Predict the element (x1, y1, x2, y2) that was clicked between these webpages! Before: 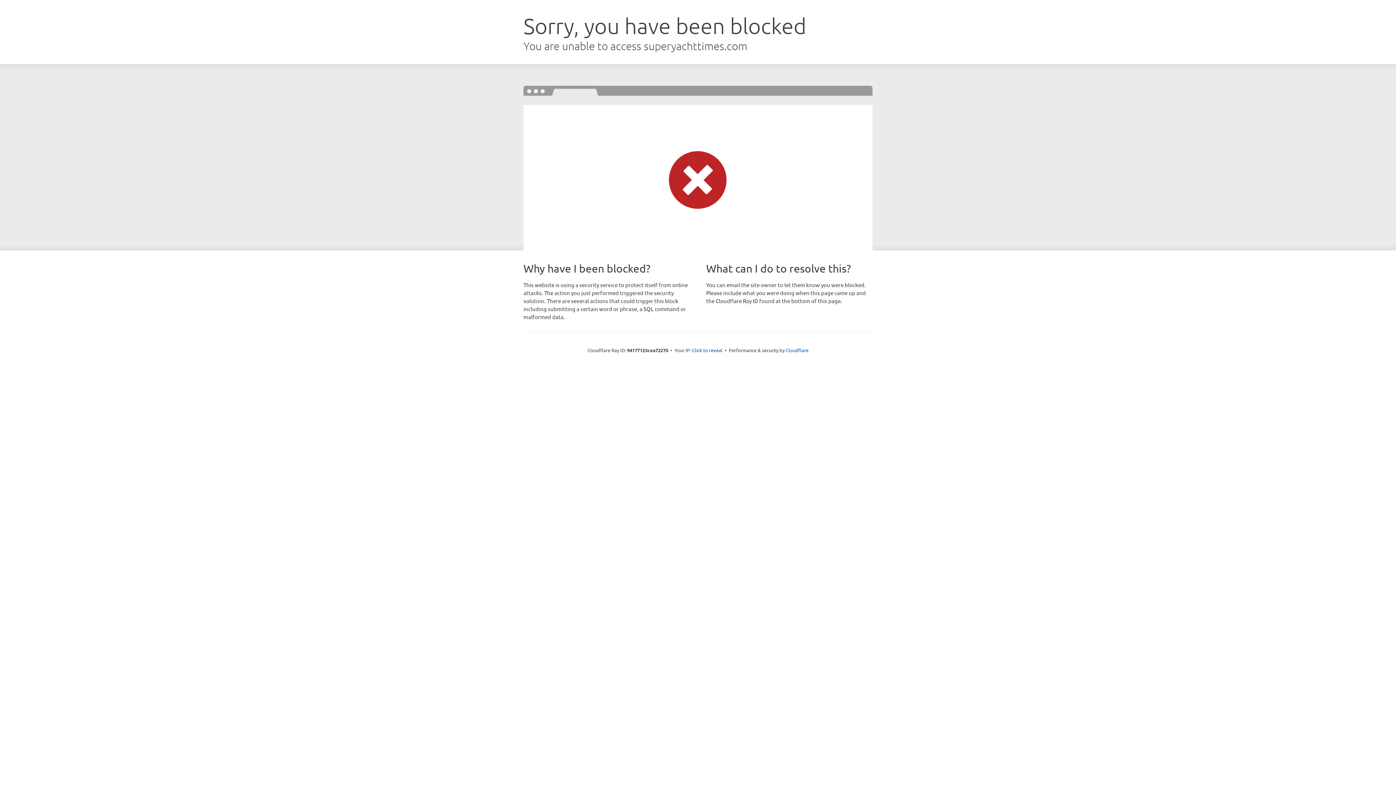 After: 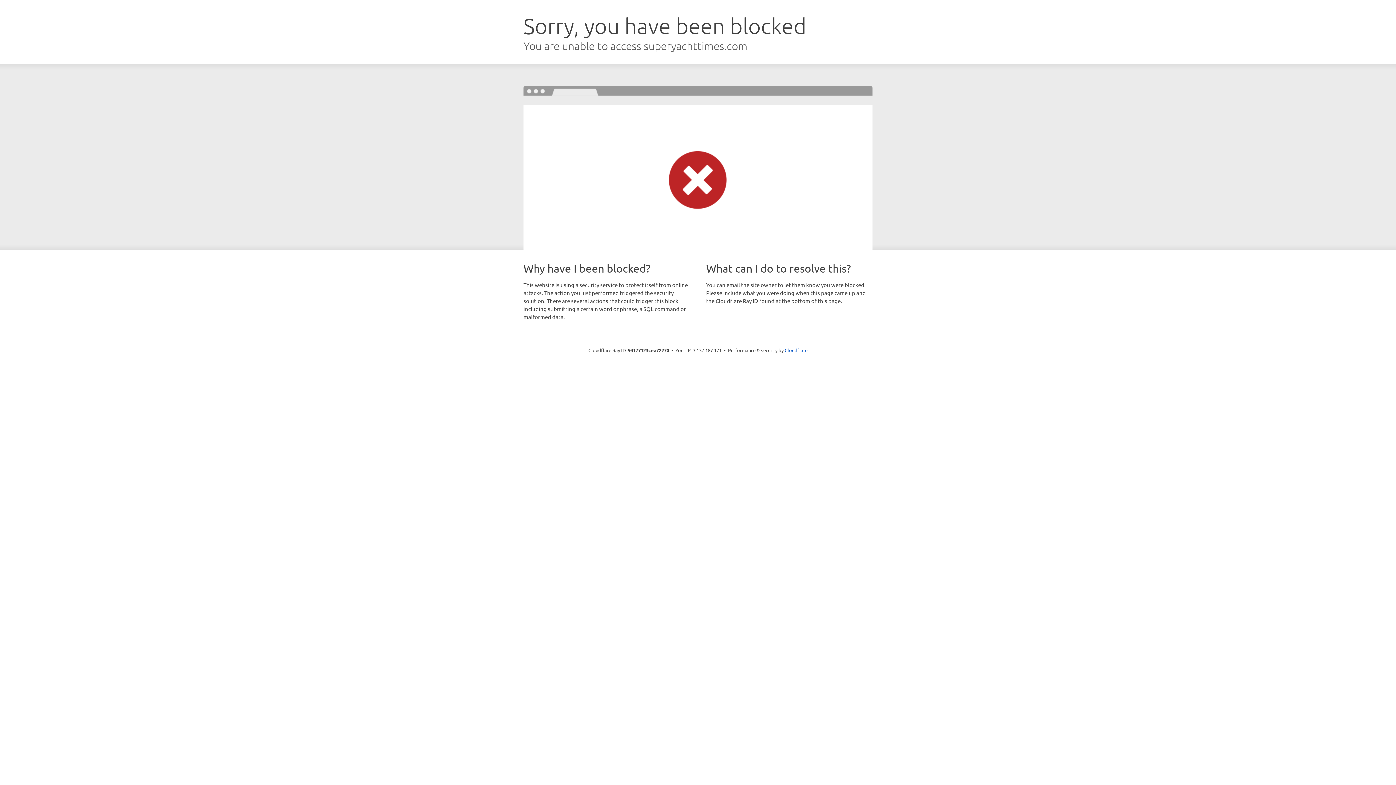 Action: label: Click to reveal bbox: (692, 346, 722, 353)